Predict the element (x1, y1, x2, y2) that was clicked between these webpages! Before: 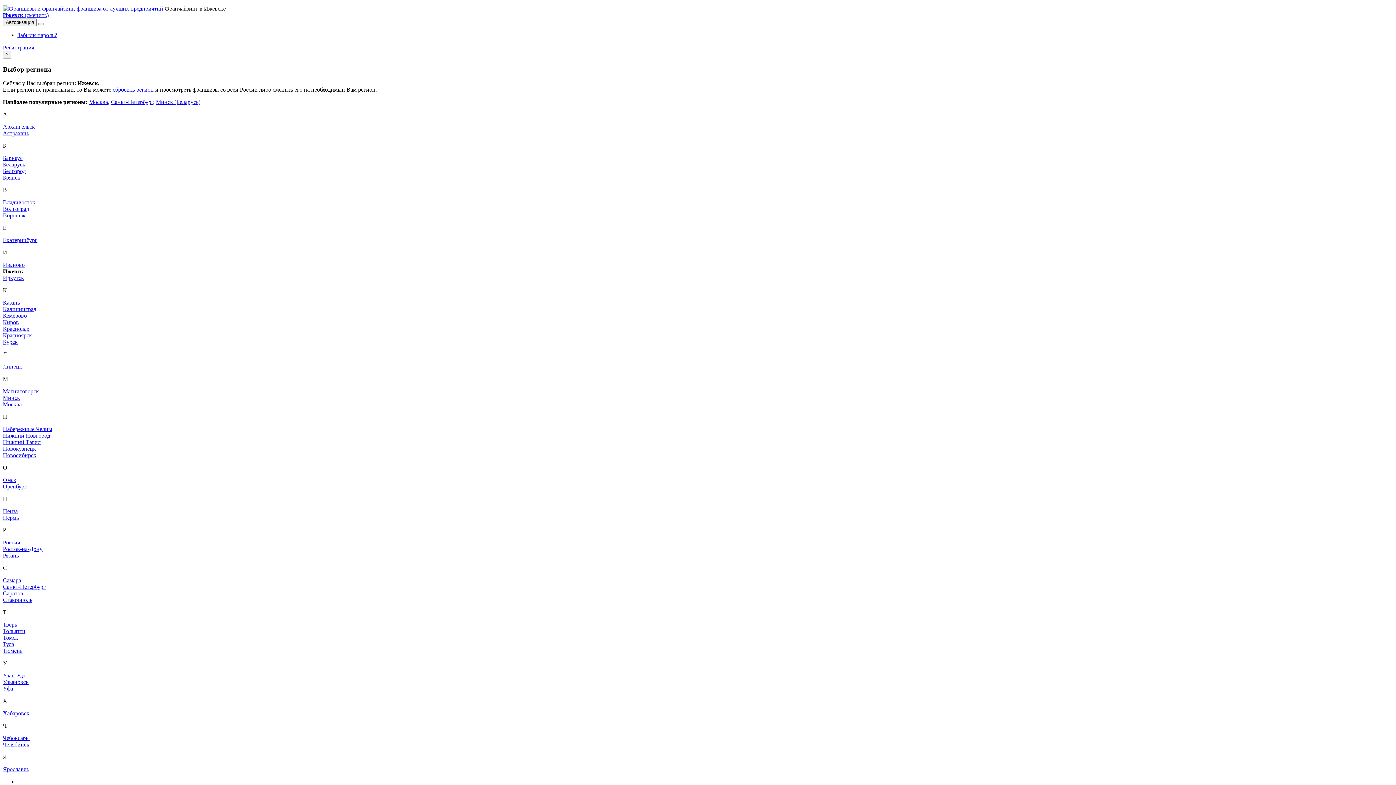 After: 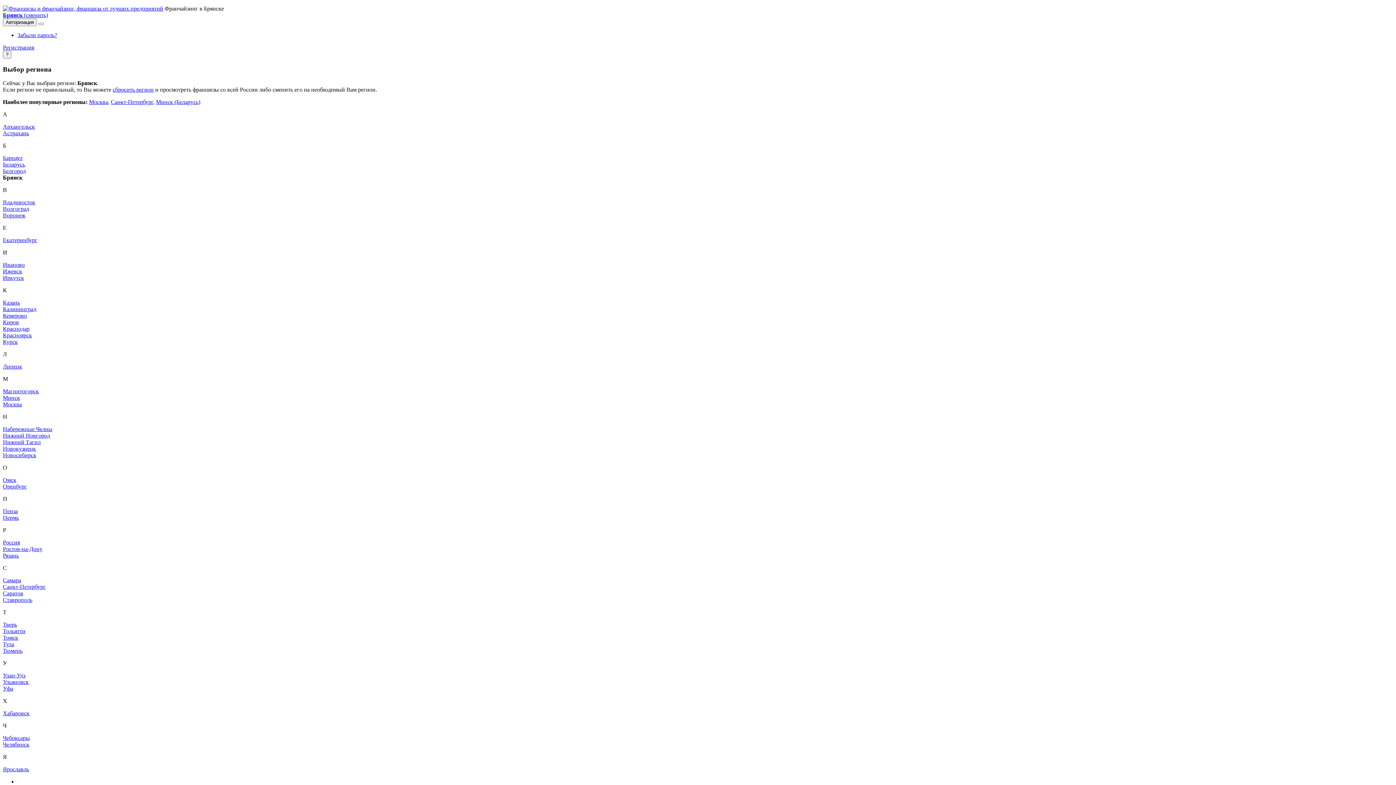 Action: label: Брянск bbox: (2, 174, 20, 180)